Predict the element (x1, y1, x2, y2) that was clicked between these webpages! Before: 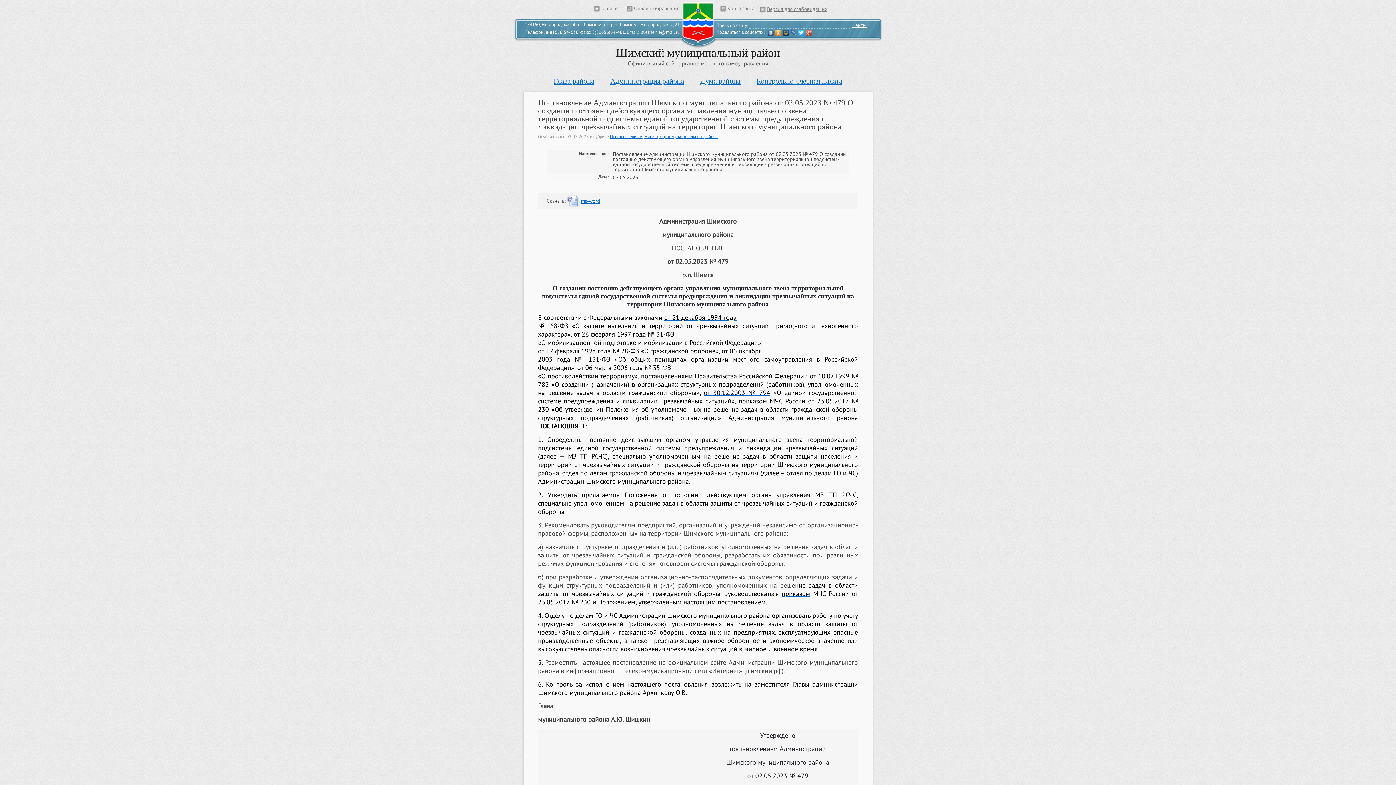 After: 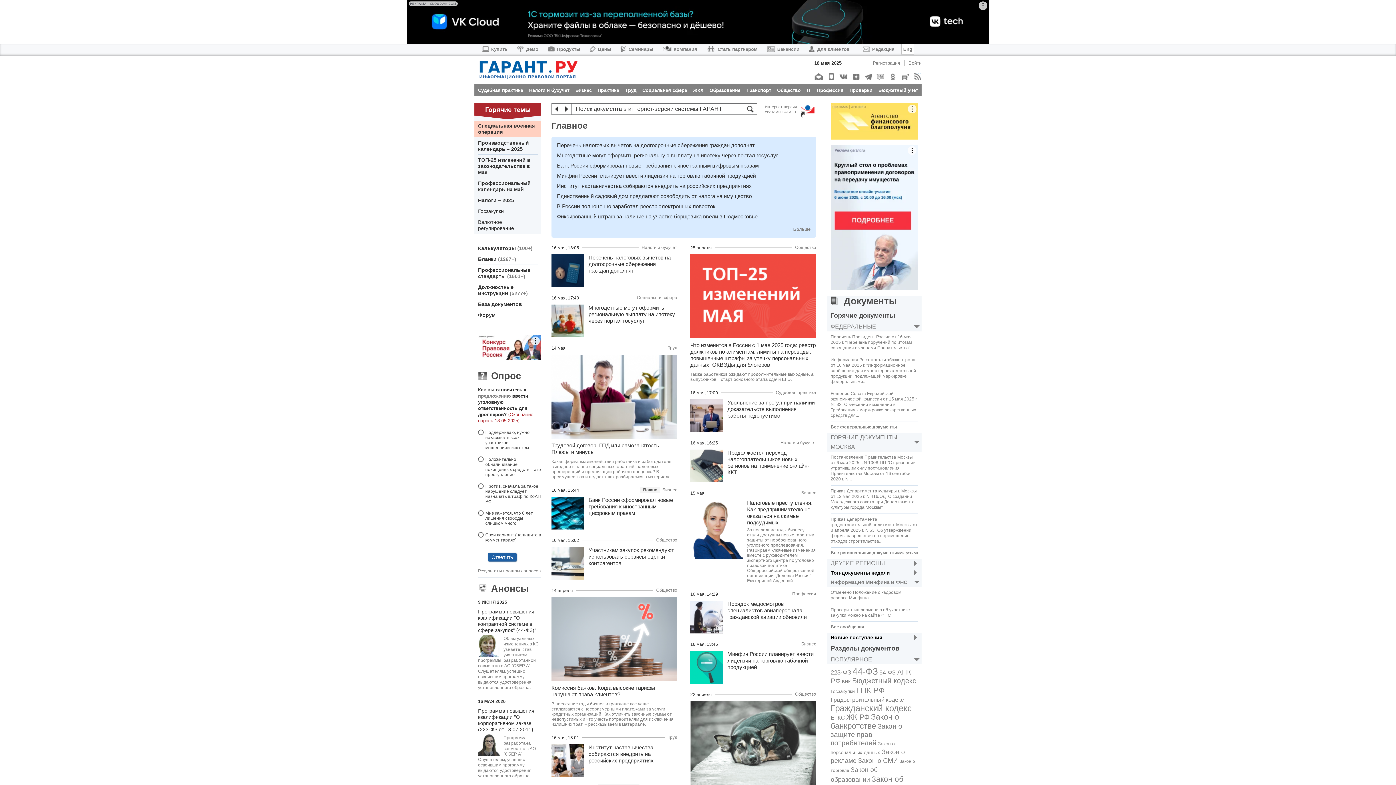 Action: label: от 12 февраля 1998 года № 28-ФЗ bbox: (538, 348, 639, 354)